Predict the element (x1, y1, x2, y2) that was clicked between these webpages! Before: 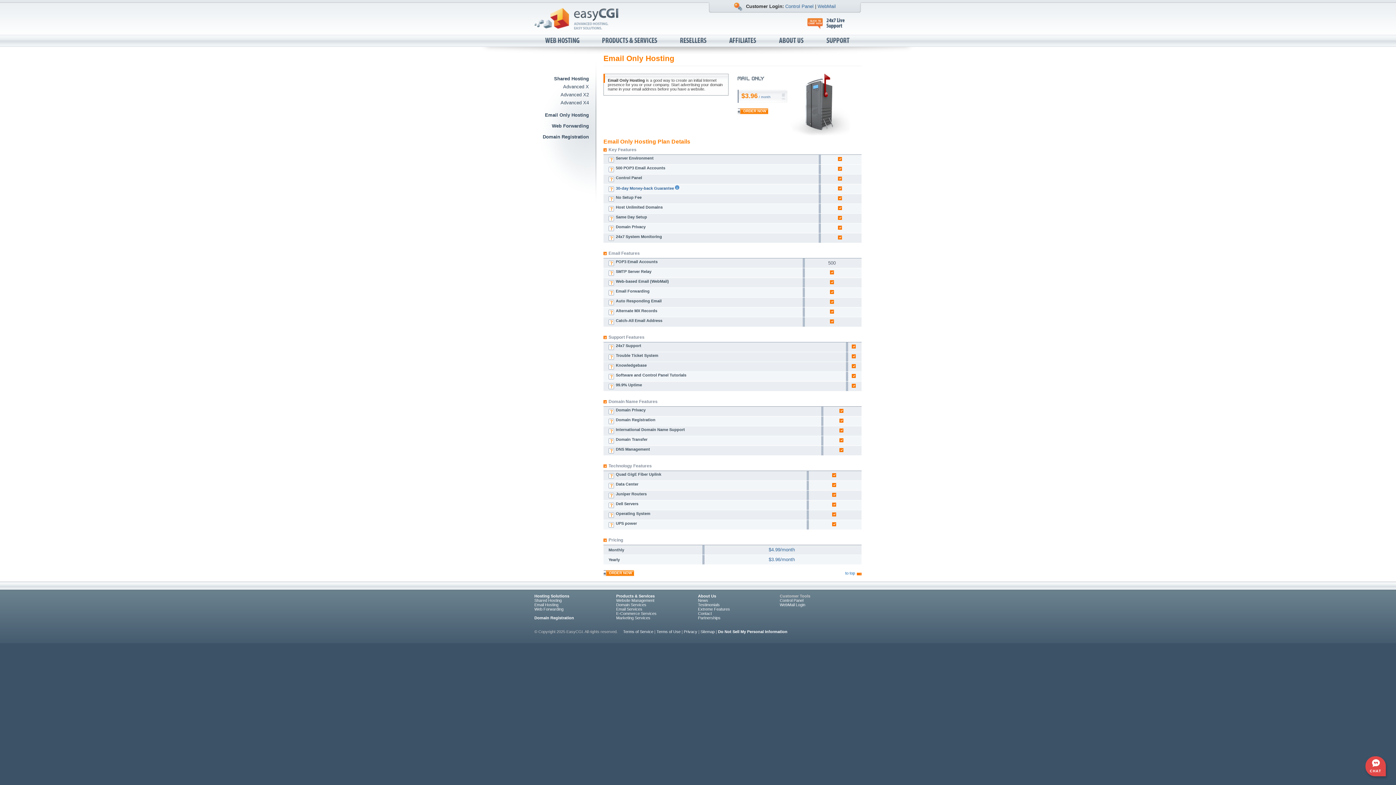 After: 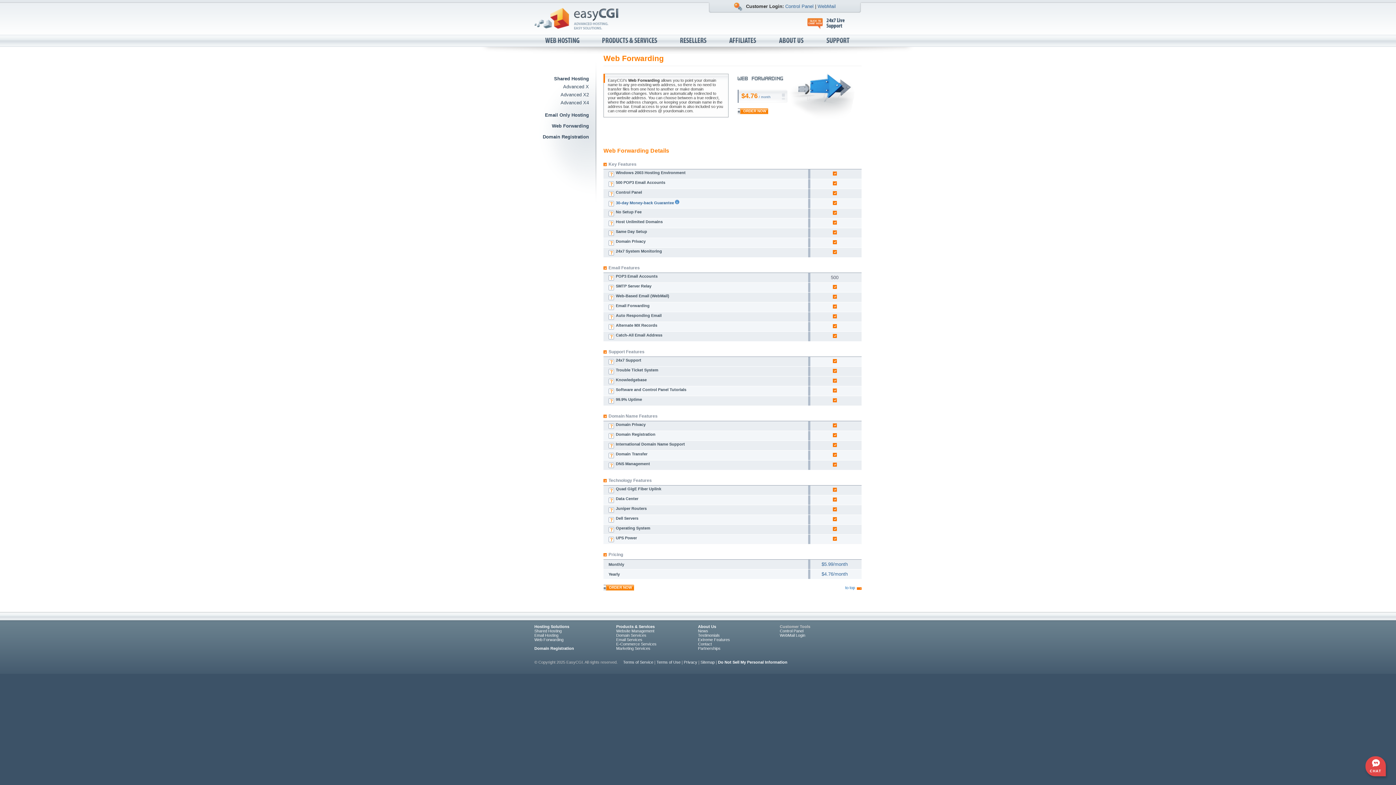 Action: label: Web Forwarding bbox: (534, 607, 563, 611)